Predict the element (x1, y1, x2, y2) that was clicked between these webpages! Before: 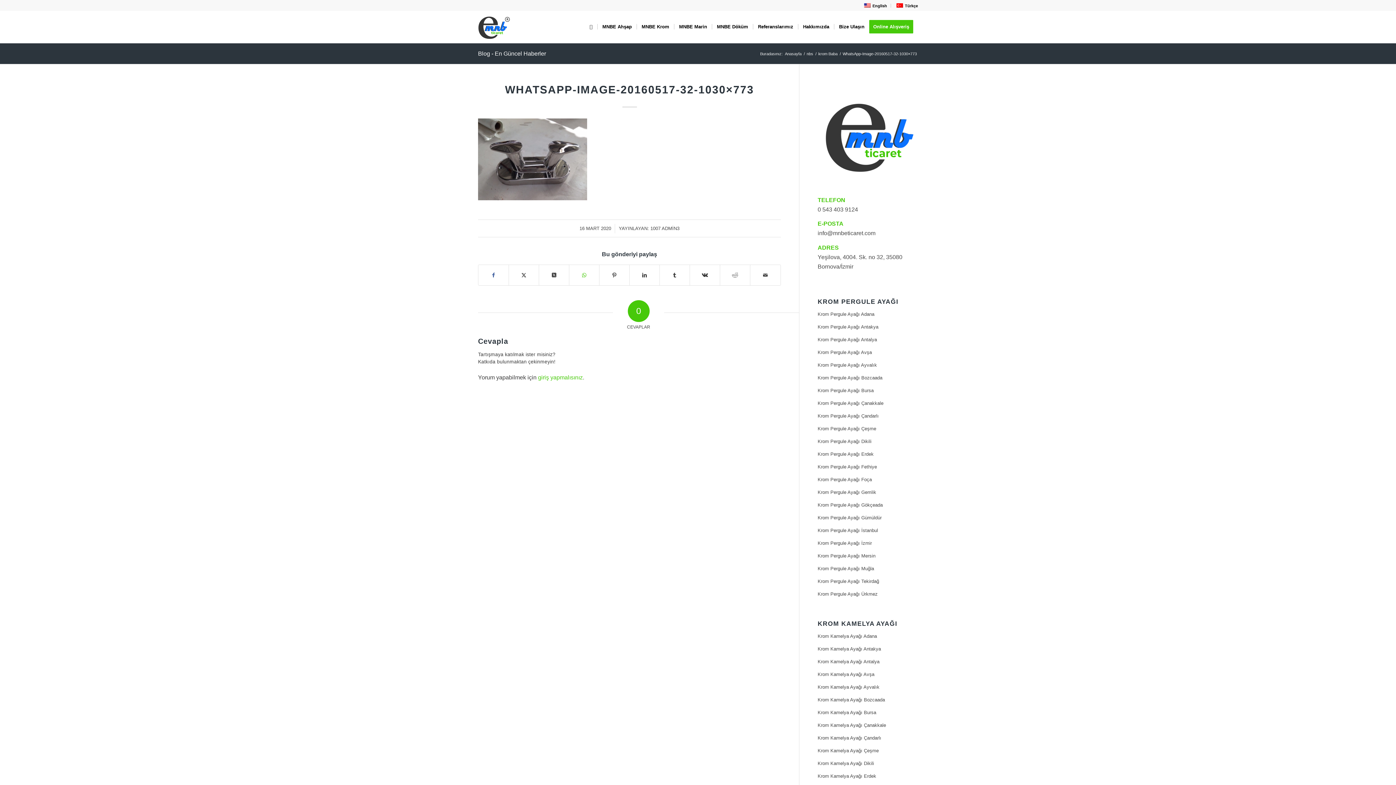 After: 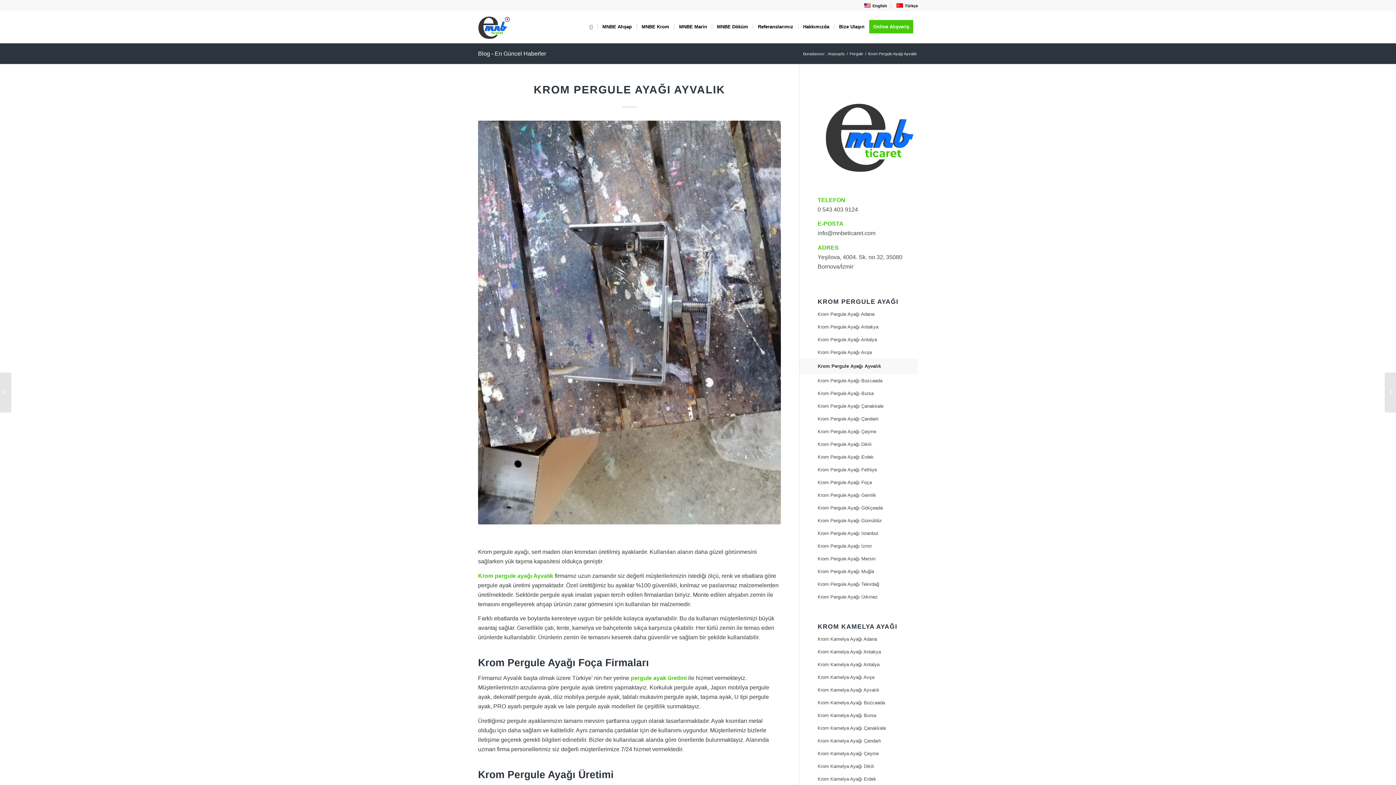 Action: label: Krom Pergule Ayağı Ayvalık bbox: (817, 359, 918, 371)